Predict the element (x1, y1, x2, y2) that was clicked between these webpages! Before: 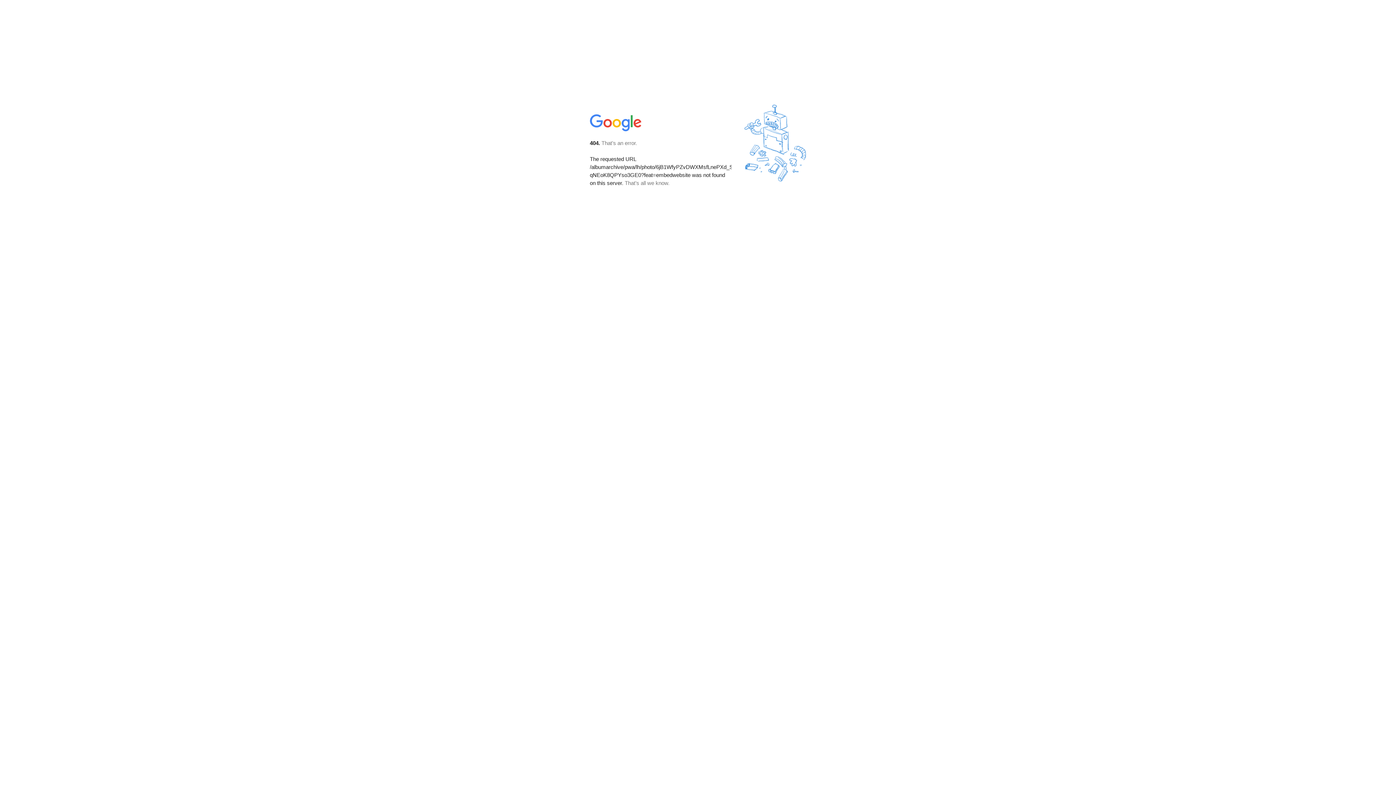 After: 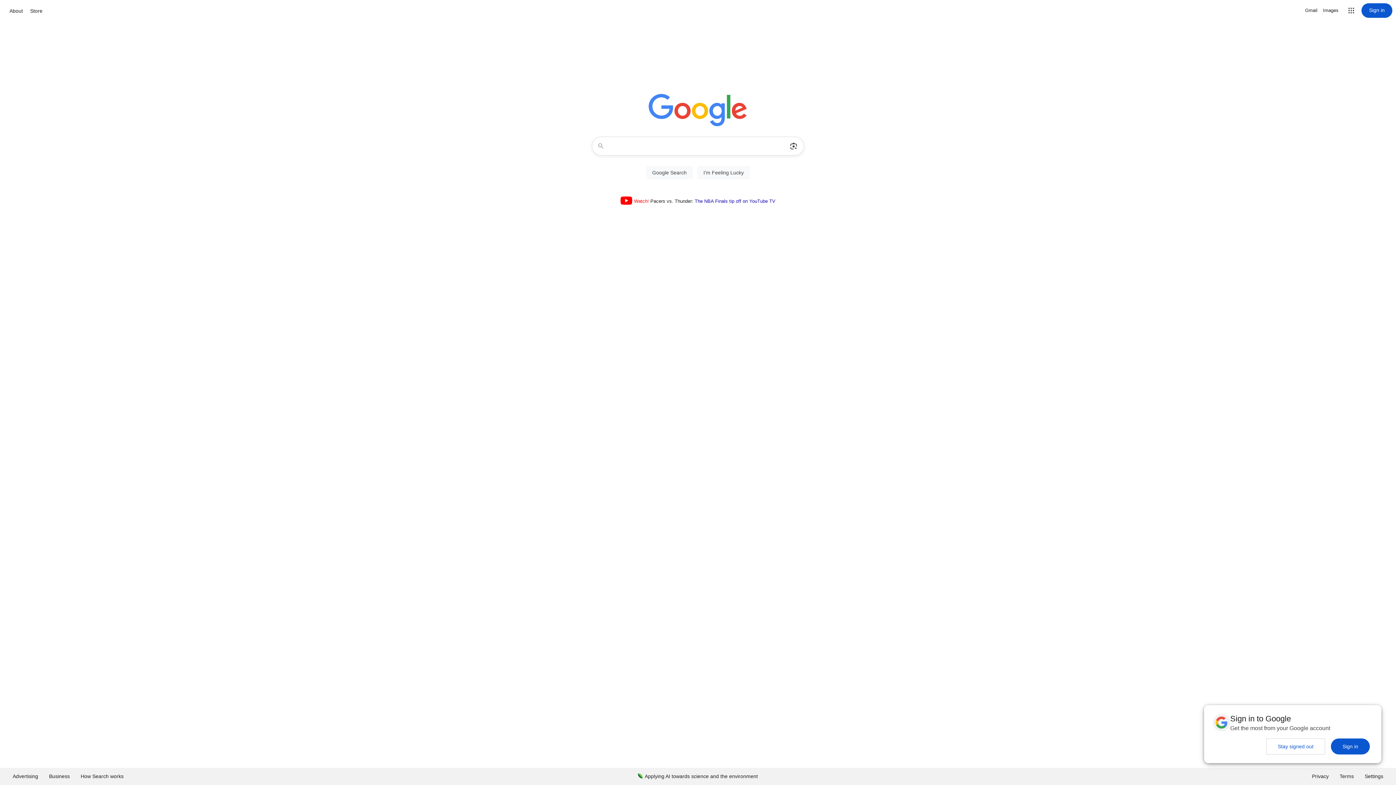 Action: bbox: (590, 127, 642, 134)